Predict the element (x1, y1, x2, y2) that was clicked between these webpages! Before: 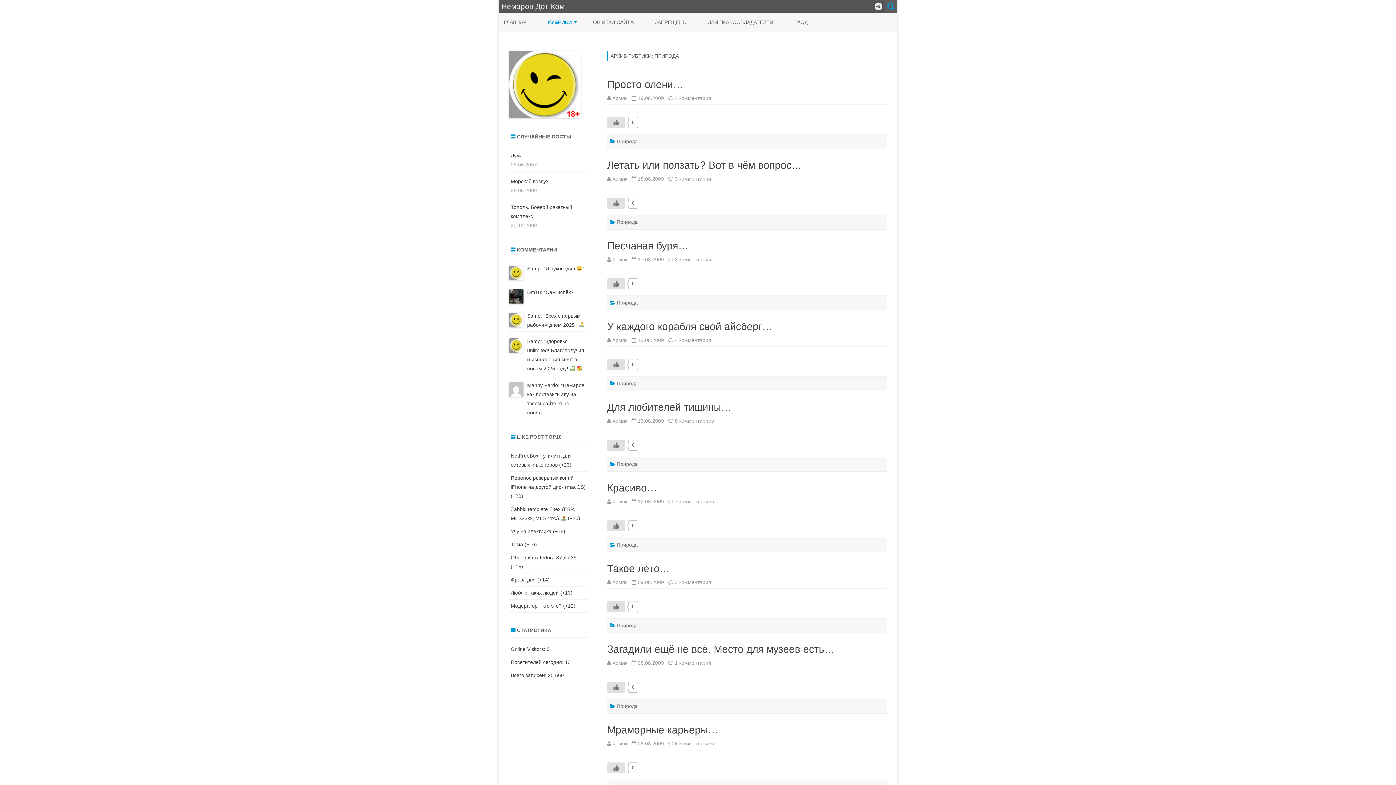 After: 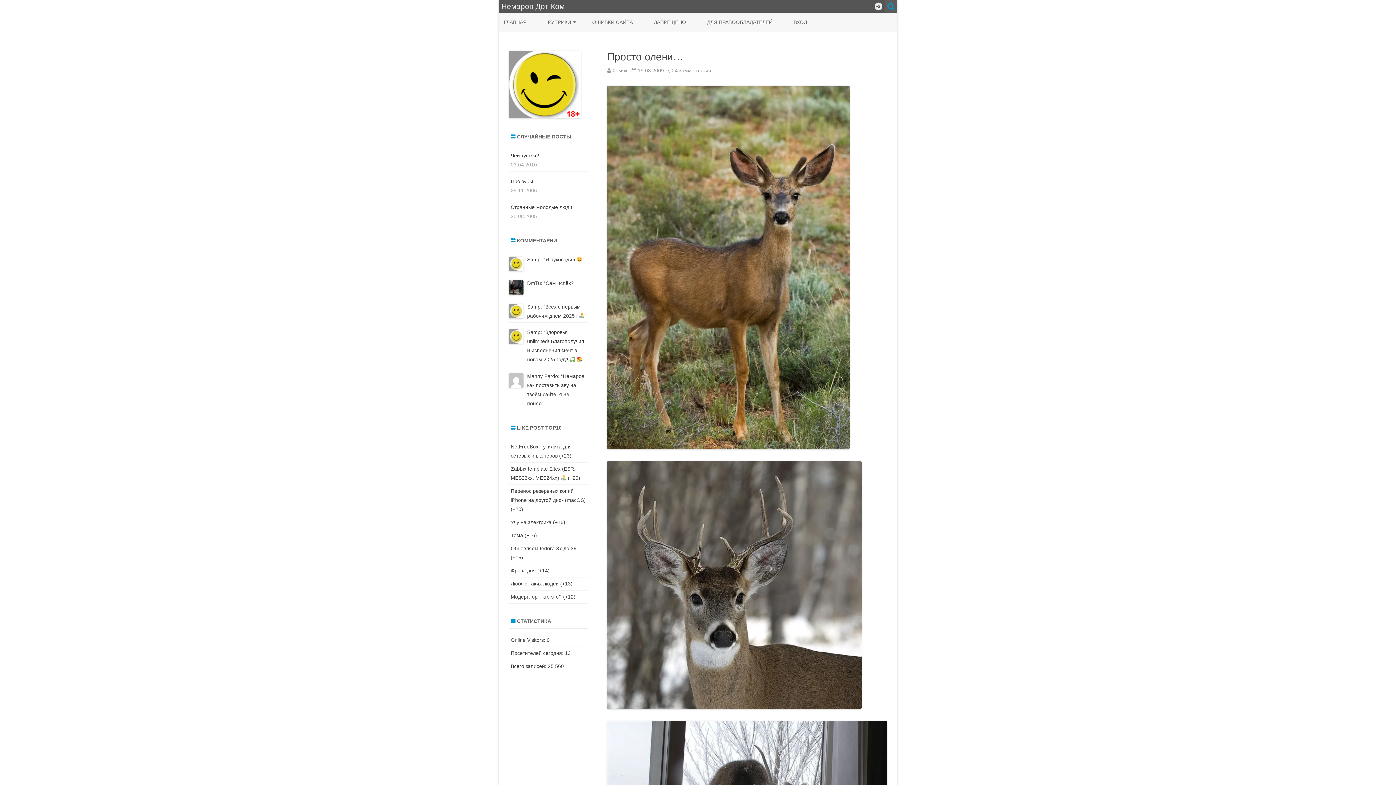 Action: bbox: (607, 78, 683, 90) label: Просто олени…